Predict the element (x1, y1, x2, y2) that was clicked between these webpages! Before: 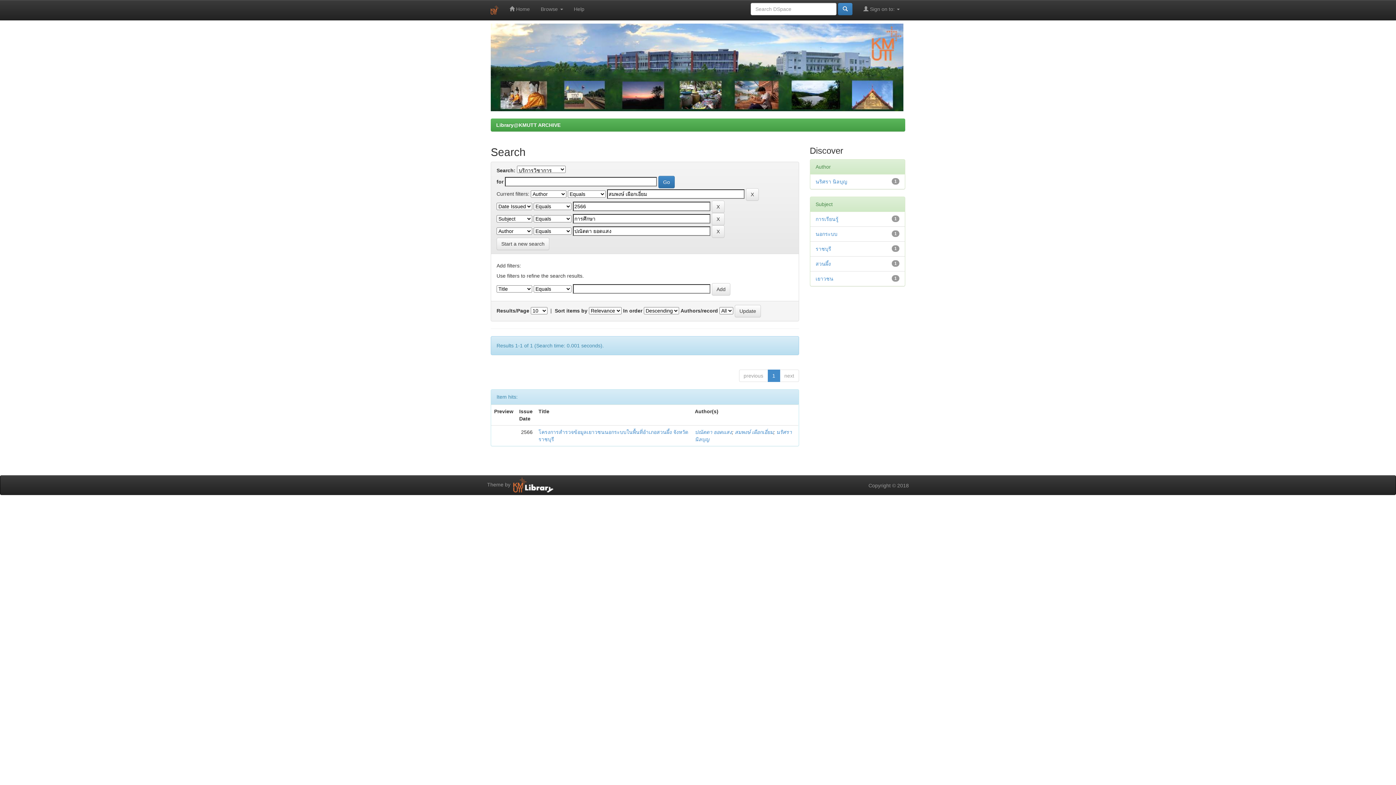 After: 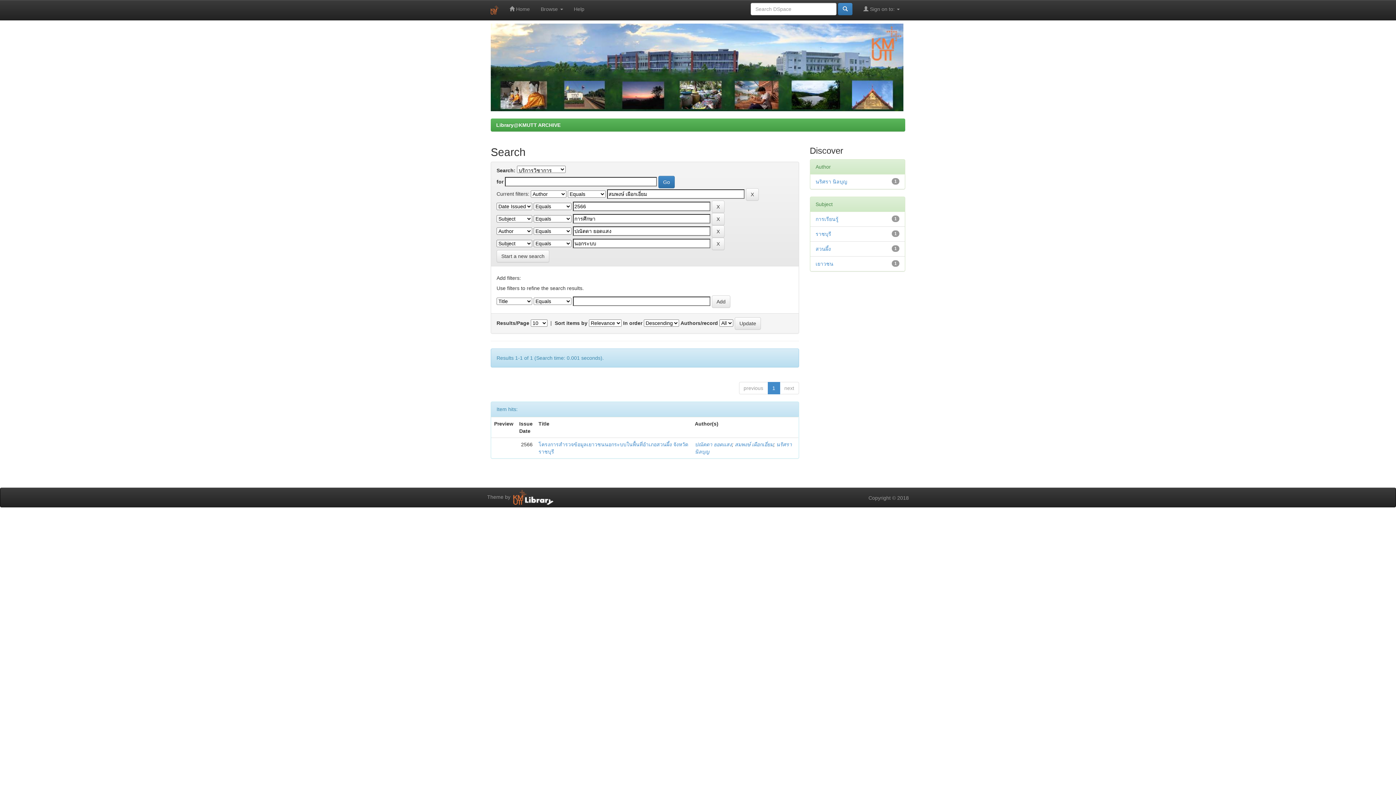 Action: bbox: (815, 231, 837, 237) label: นอกระบบ